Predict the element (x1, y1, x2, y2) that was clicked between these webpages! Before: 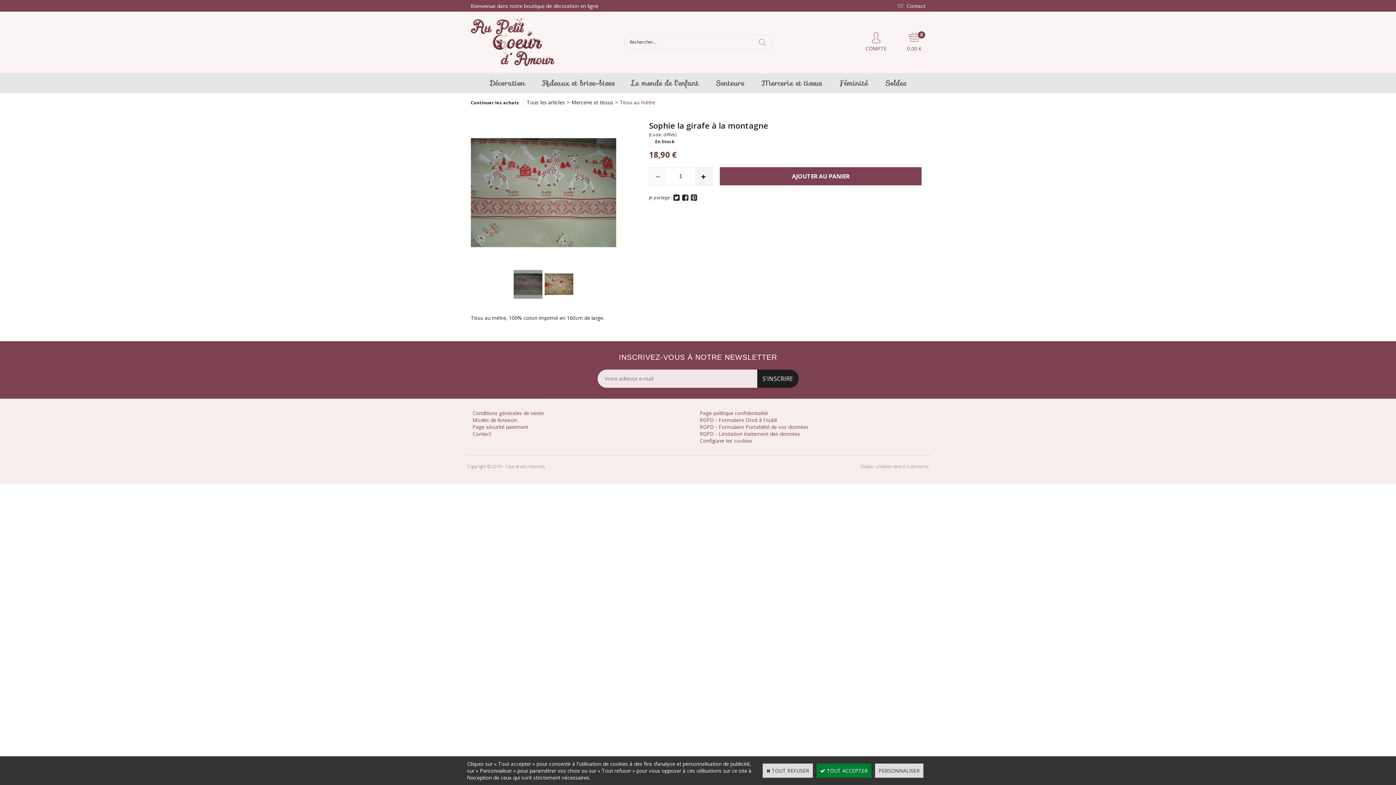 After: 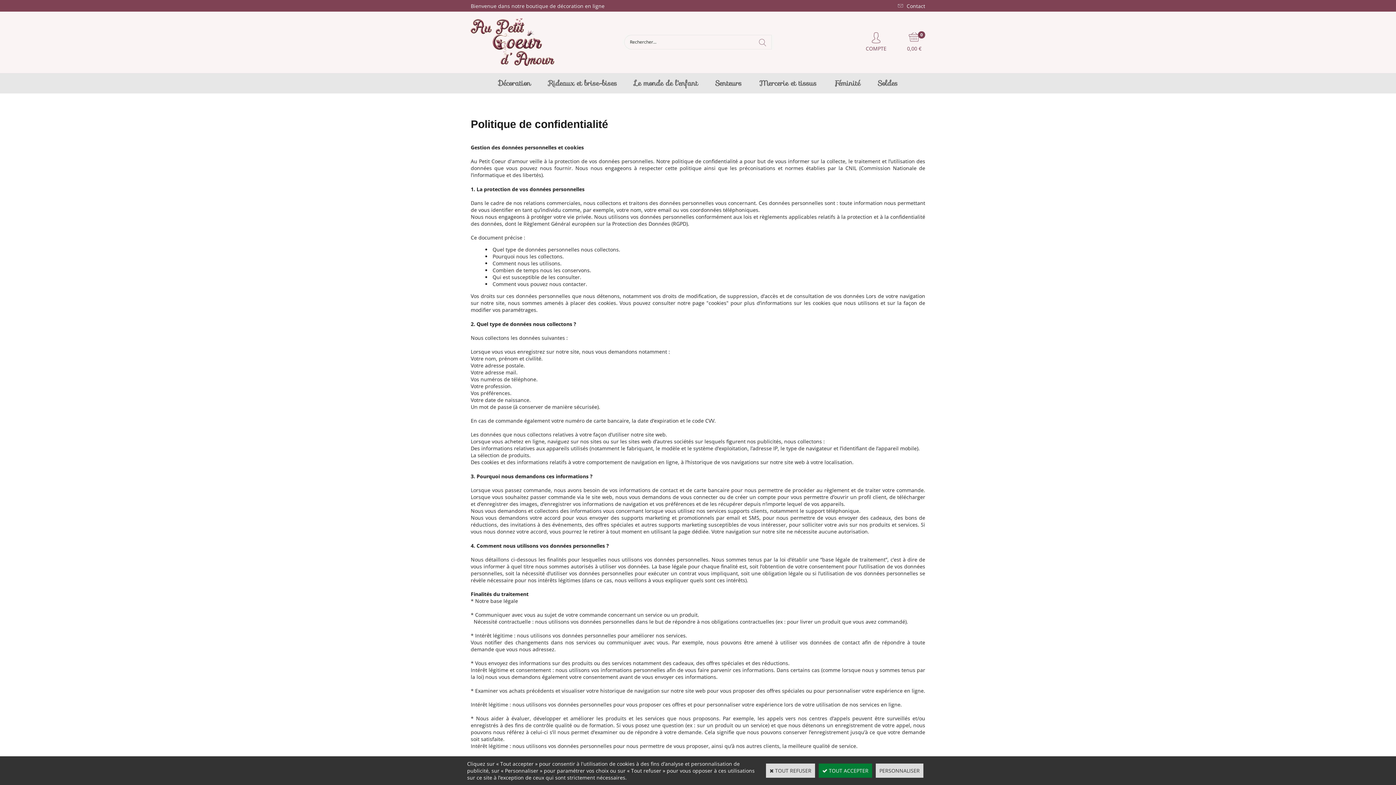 Action: bbox: (700, 409, 768, 416) label: Page politique confidentialité